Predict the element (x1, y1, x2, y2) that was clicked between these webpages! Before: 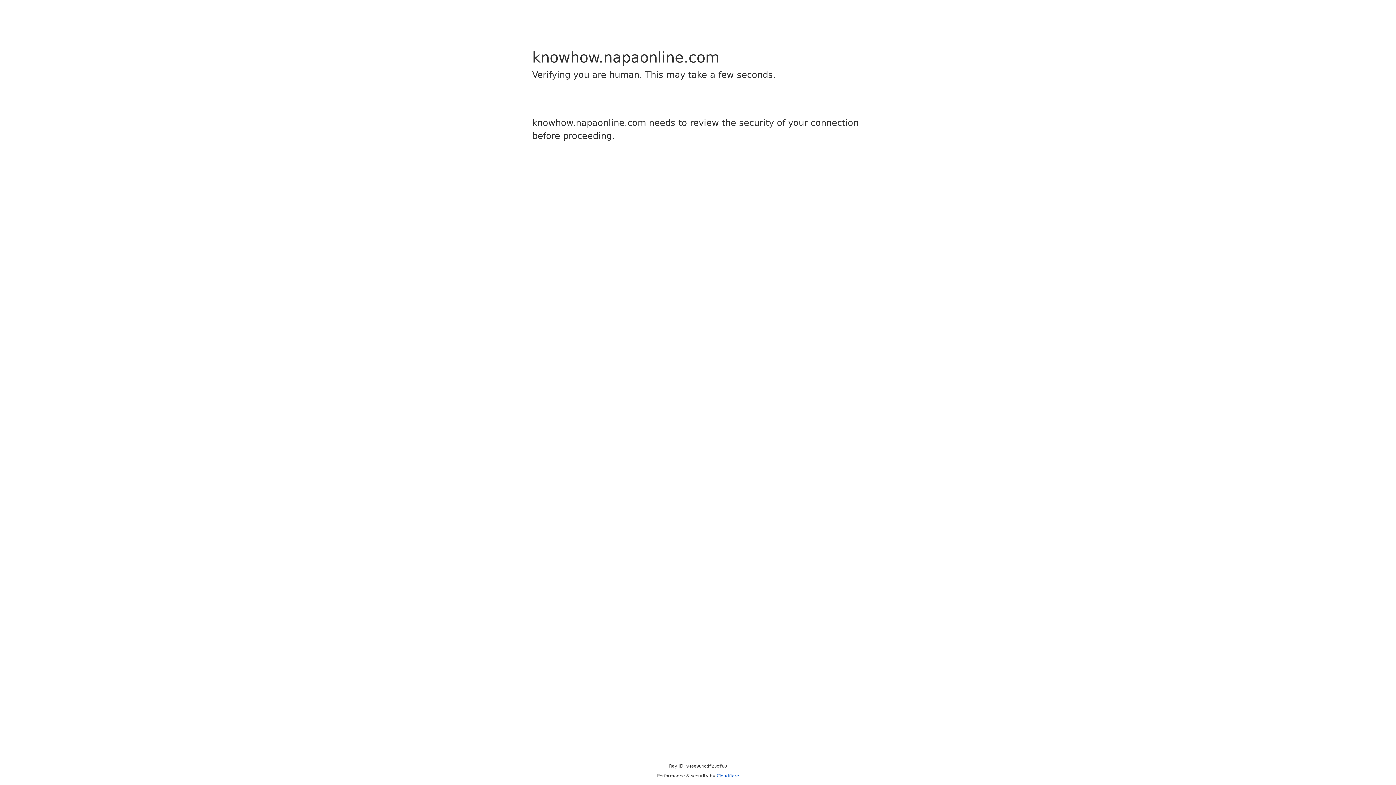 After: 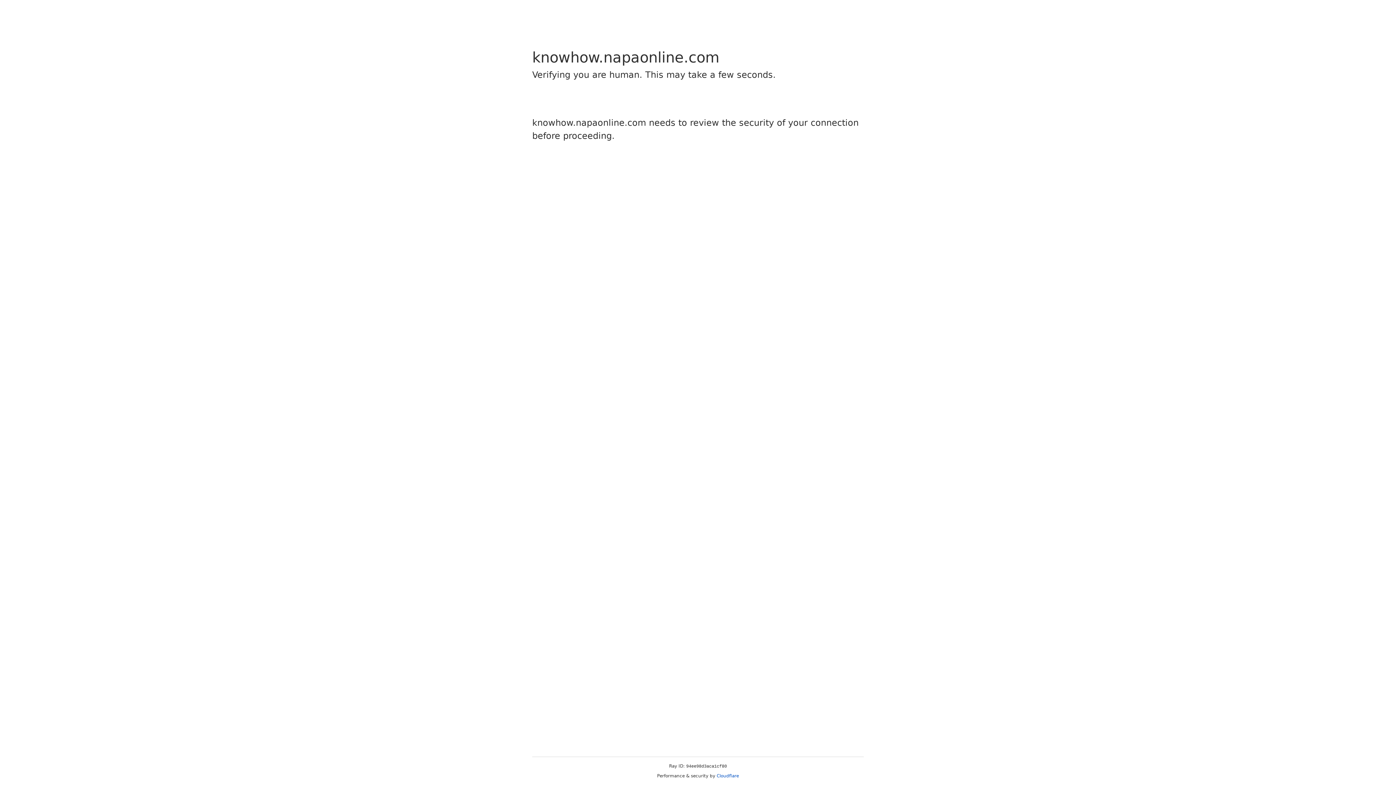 Action: bbox: (716, 773, 739, 778) label: Cloudflare